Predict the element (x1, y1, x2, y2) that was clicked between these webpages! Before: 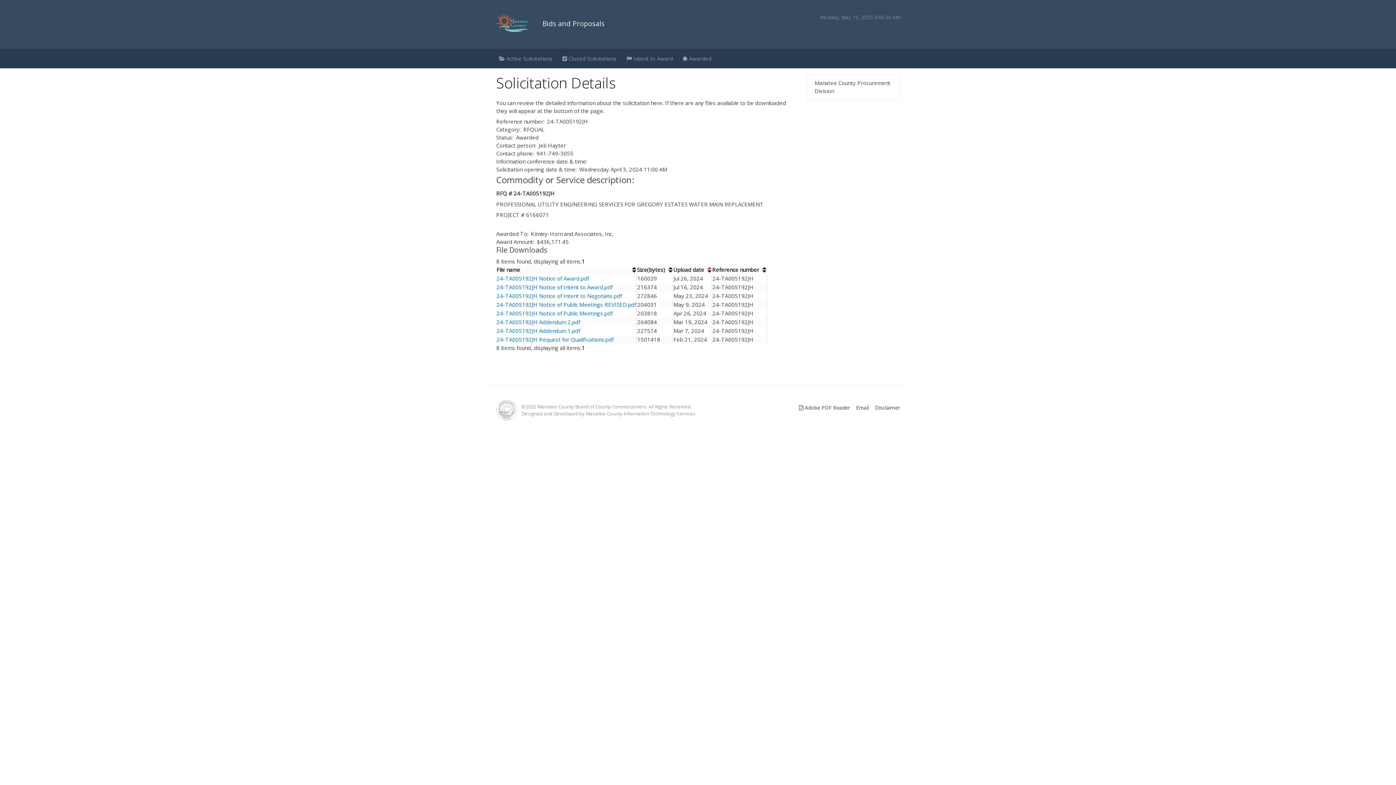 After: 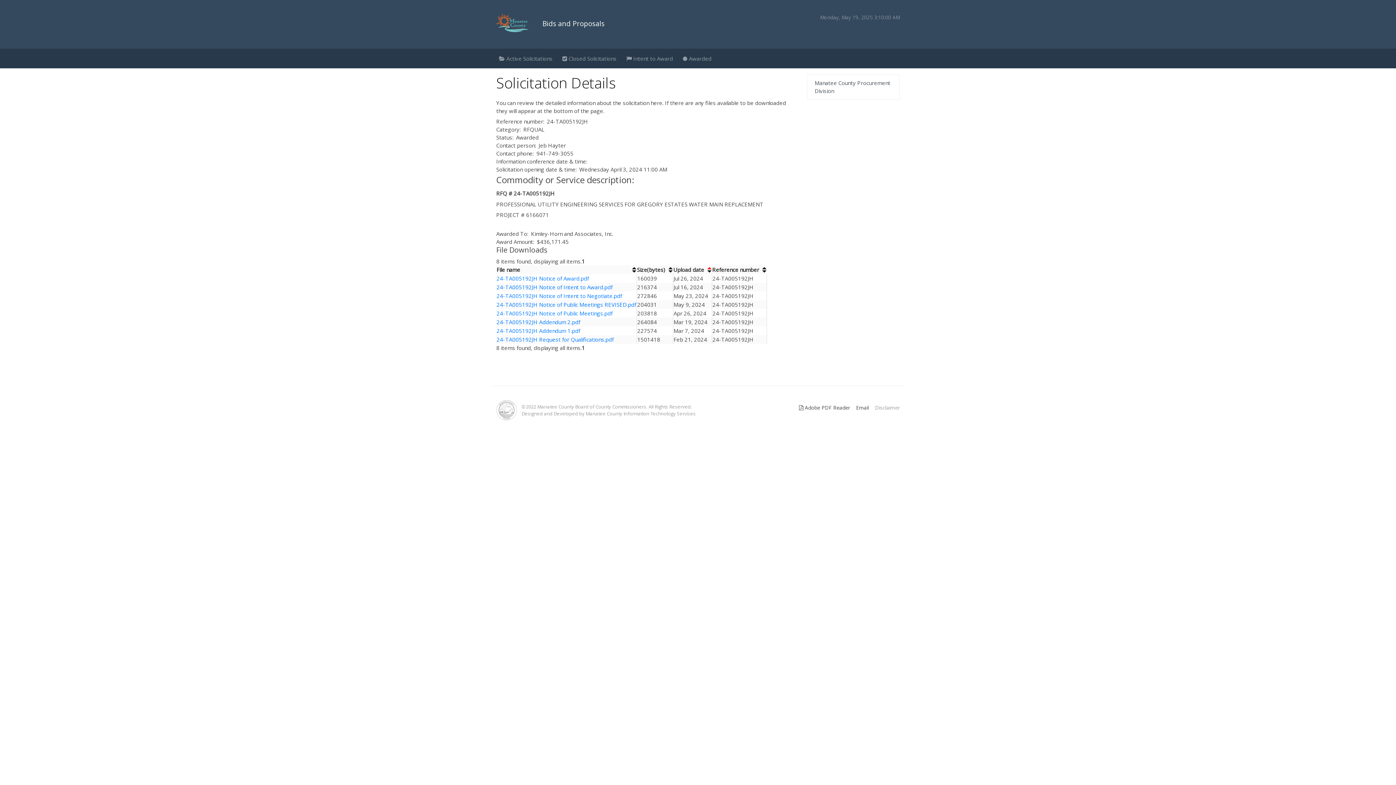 Action: label: Disclaimer bbox: (869, 404, 900, 411)